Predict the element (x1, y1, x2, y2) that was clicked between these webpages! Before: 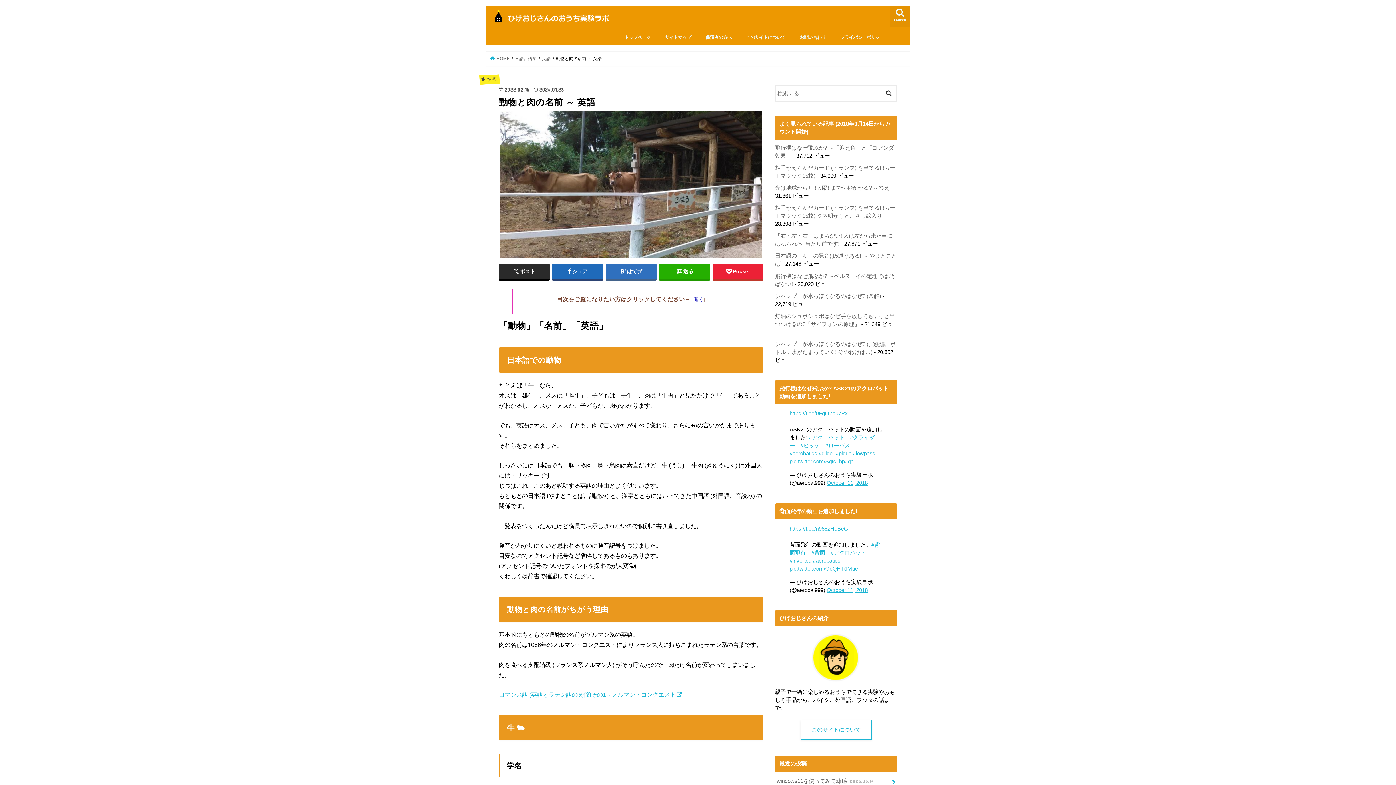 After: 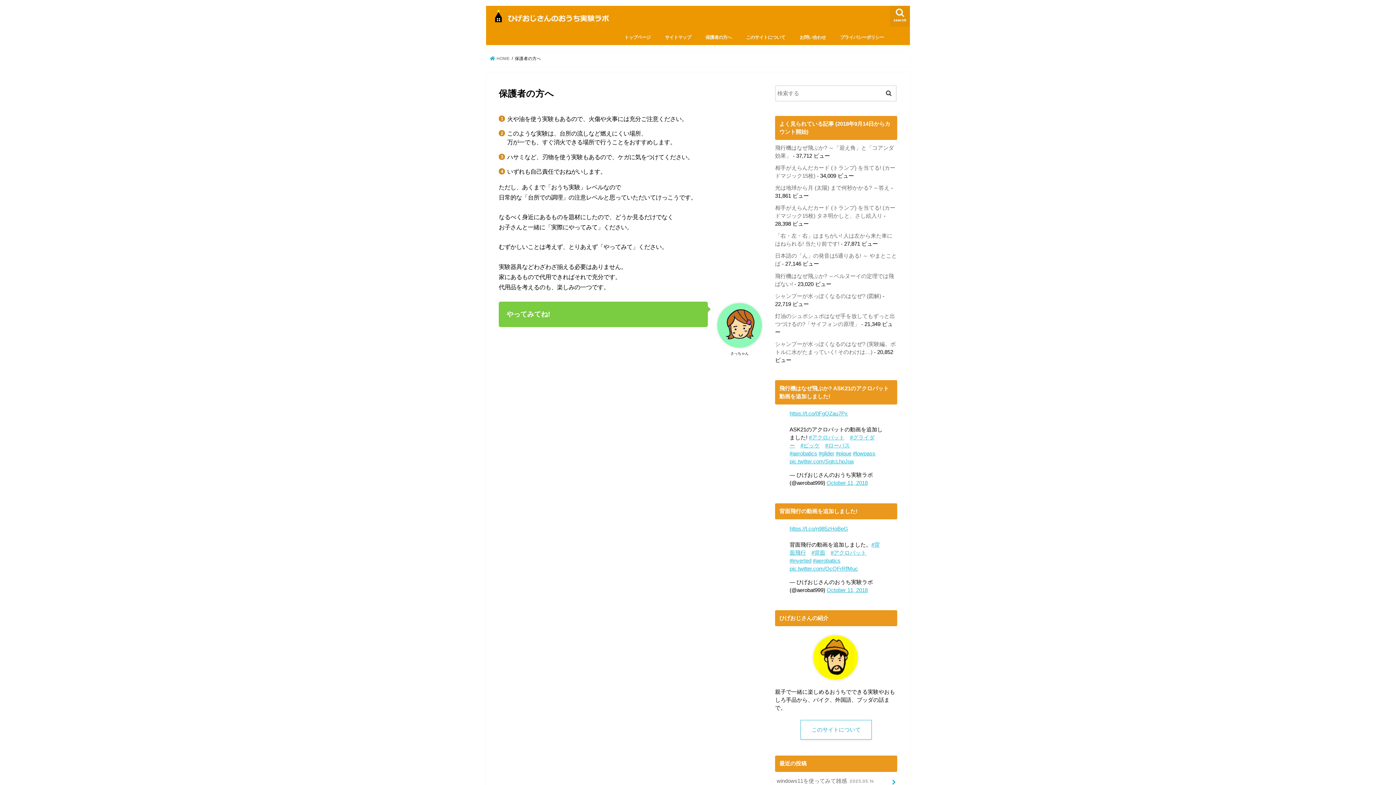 Action: label: 保護者の方へ bbox: (698, 29, 739, 45)